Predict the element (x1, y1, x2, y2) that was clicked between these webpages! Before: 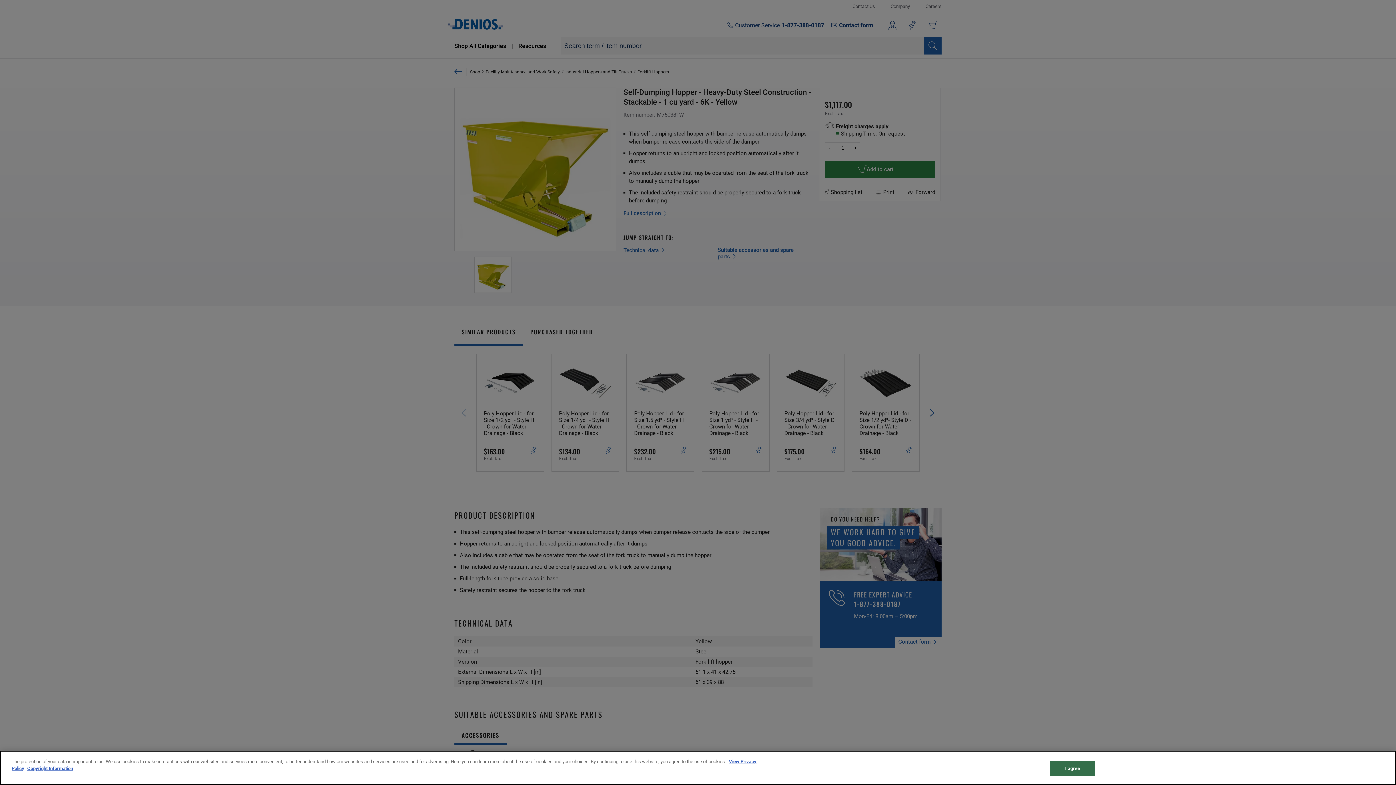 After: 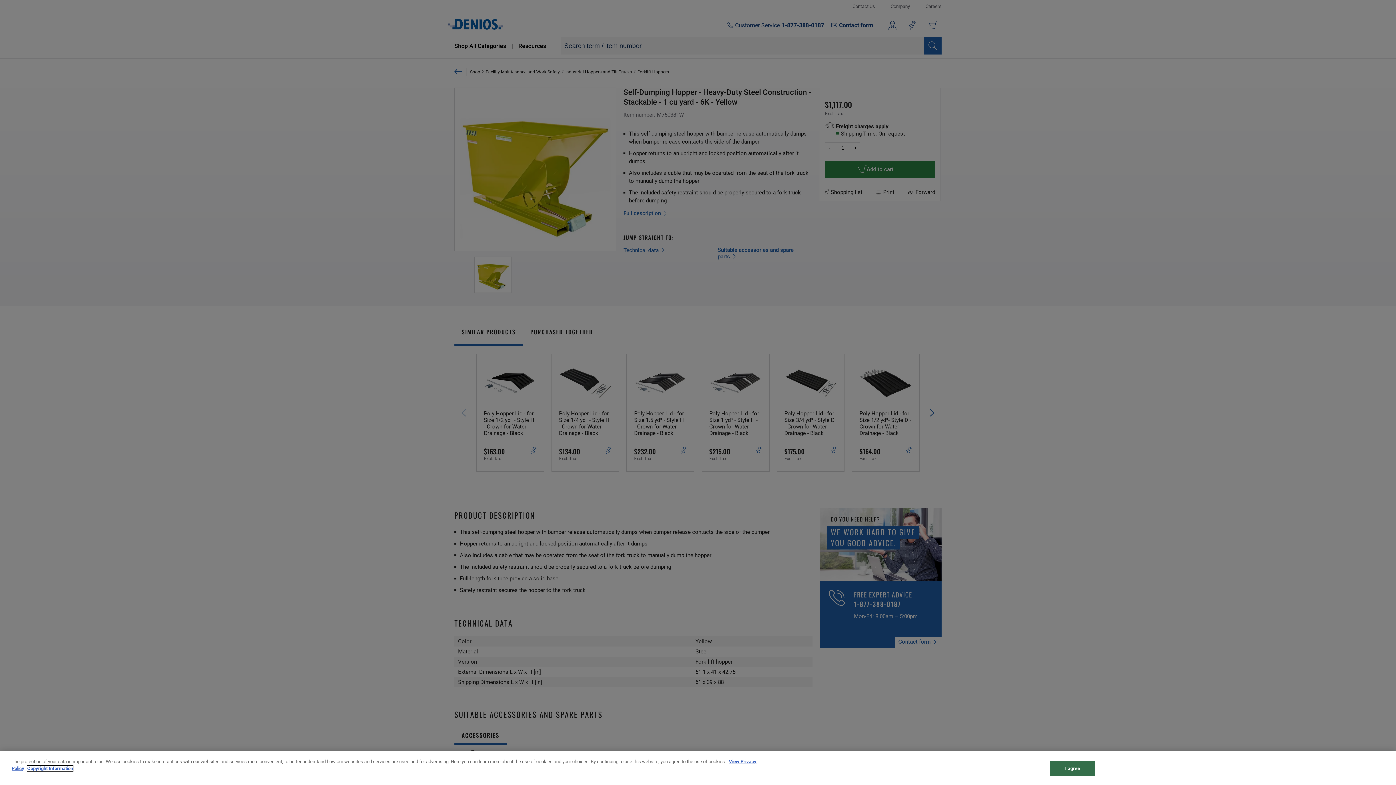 Action: bbox: (27, 766, 73, 771) label: Copyright Information